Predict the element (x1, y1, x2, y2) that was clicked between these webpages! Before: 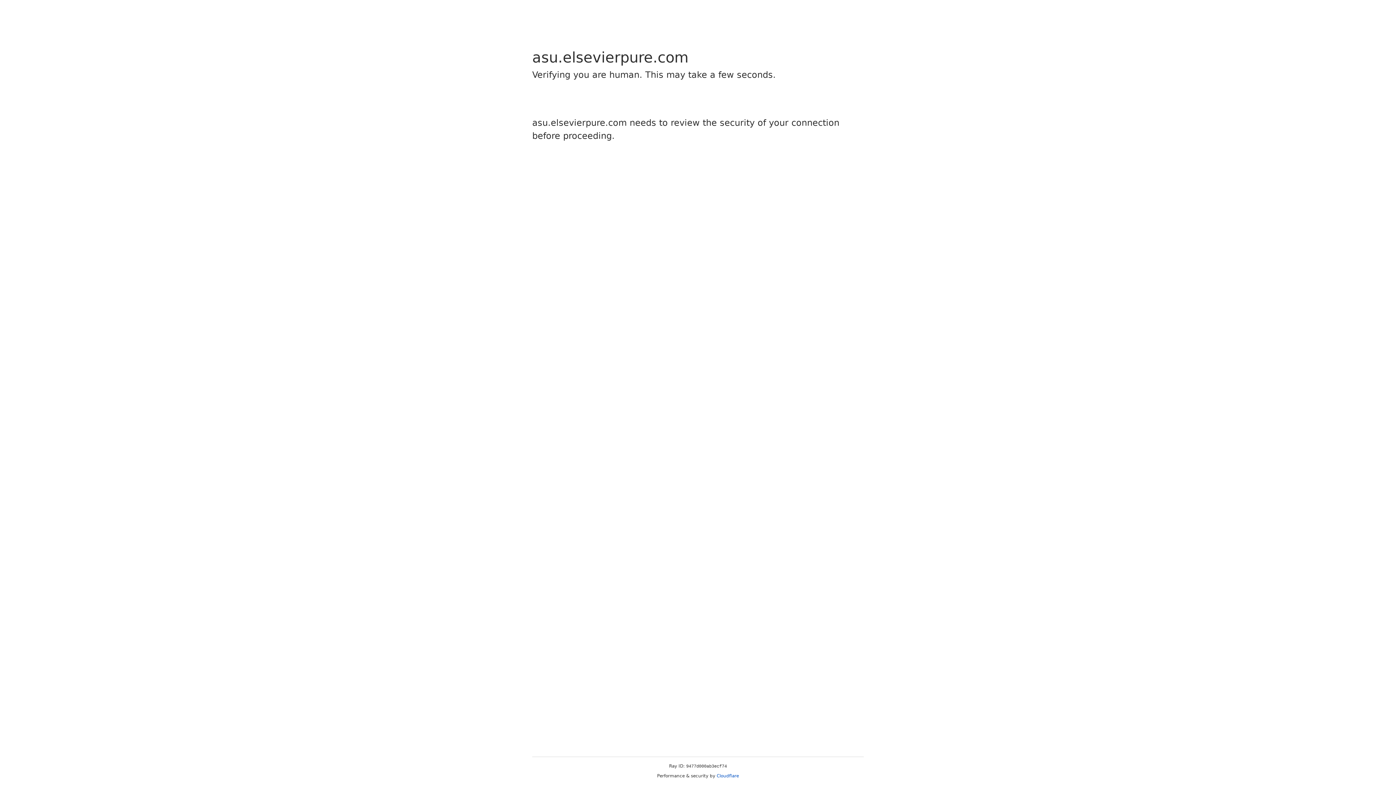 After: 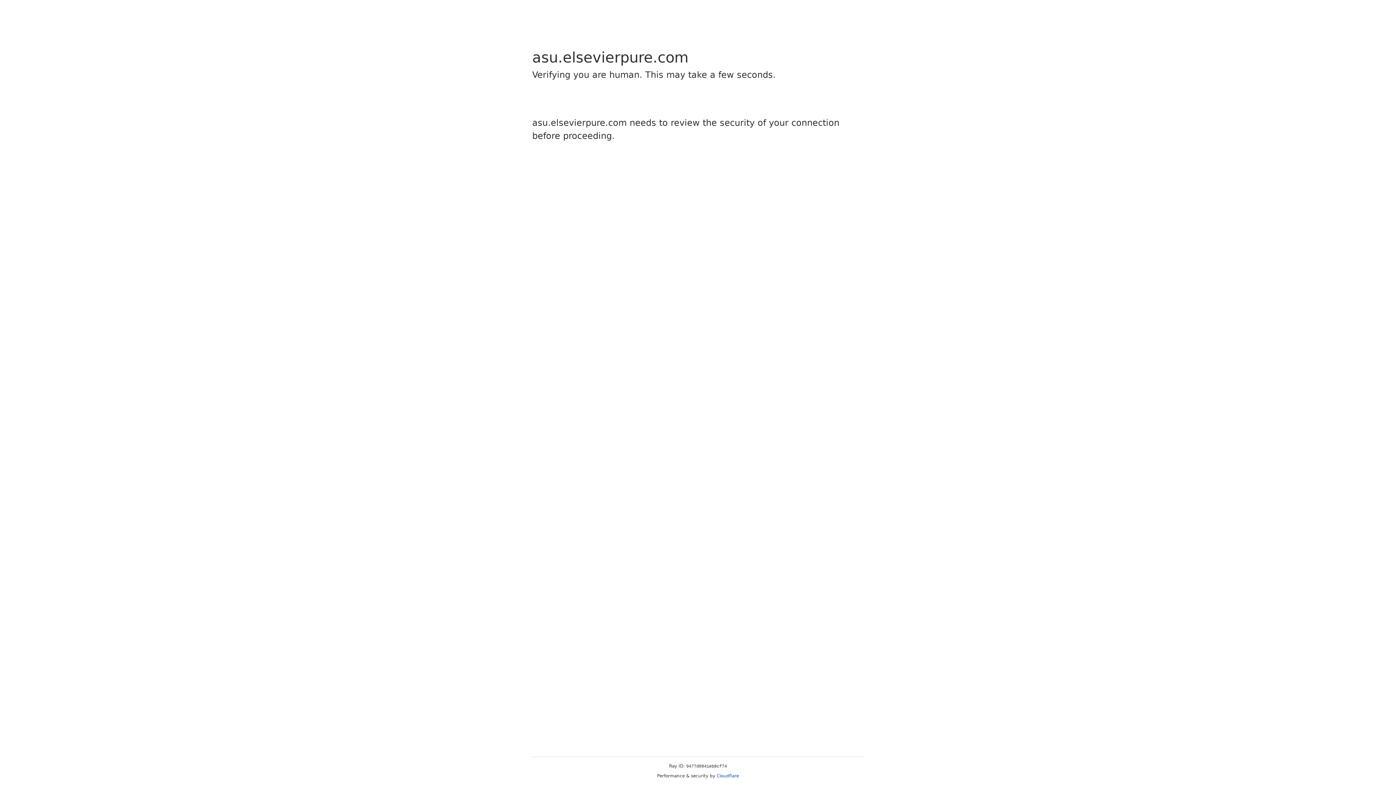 Action: label: Cloudflare bbox: (716, 773, 739, 778)